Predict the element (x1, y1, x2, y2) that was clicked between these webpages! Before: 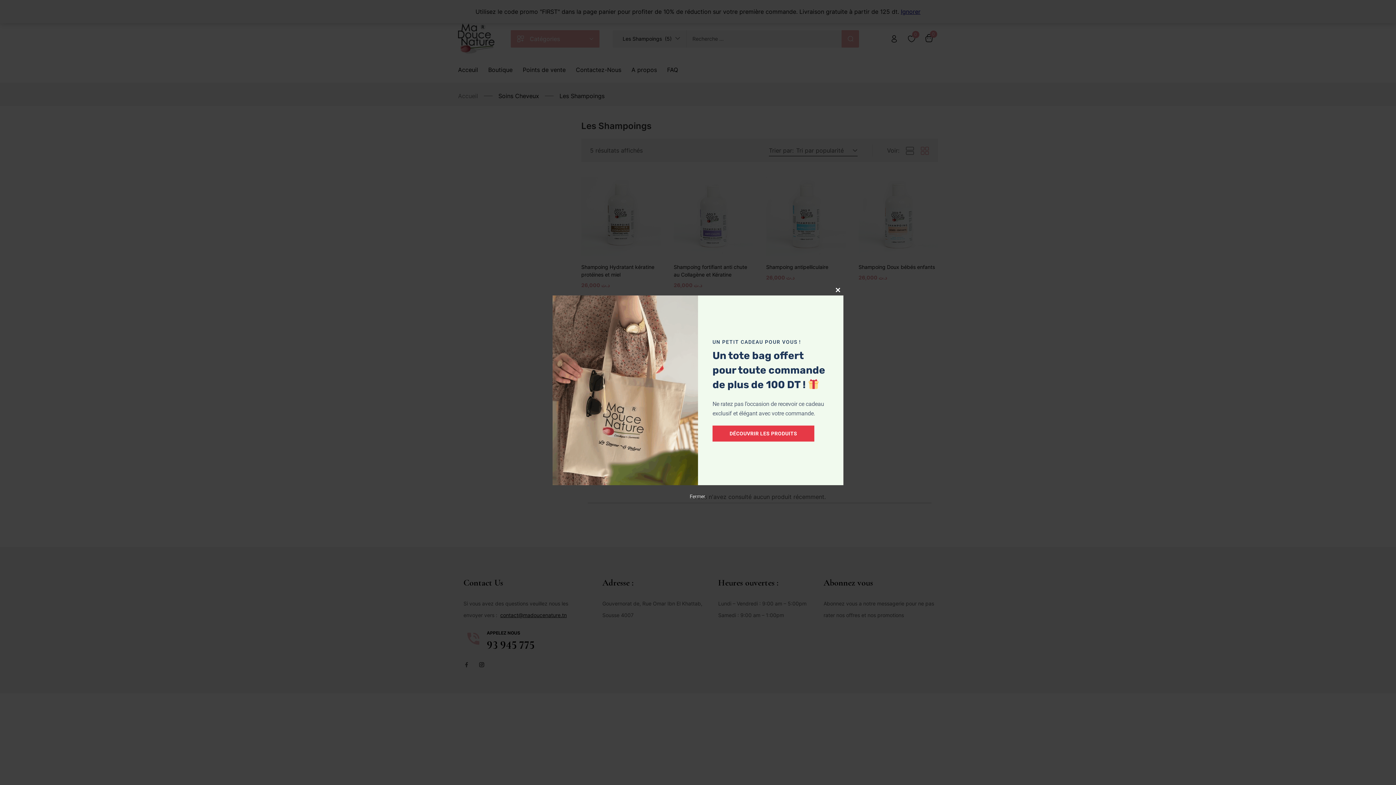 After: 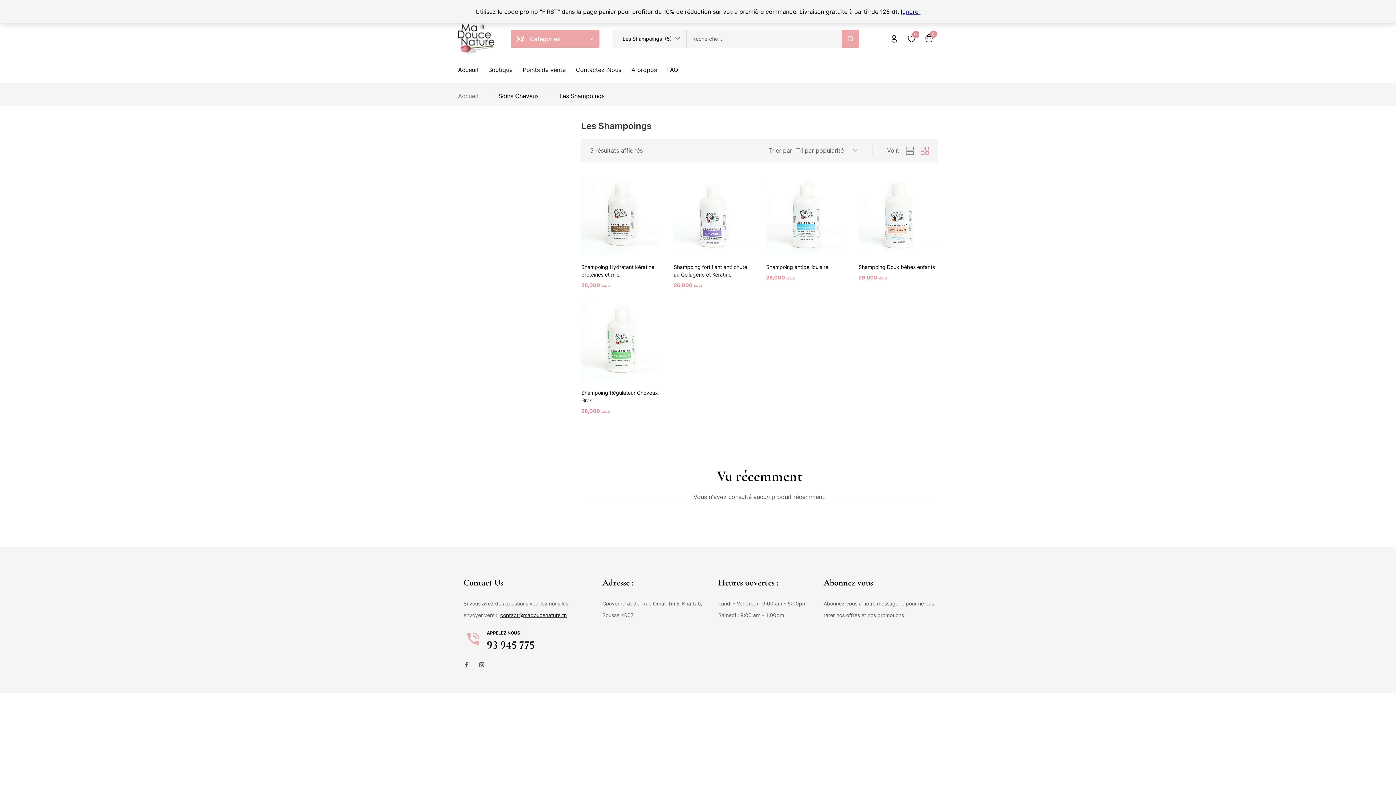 Action: bbox: (689, 493, 706, 499) label: Fermer.